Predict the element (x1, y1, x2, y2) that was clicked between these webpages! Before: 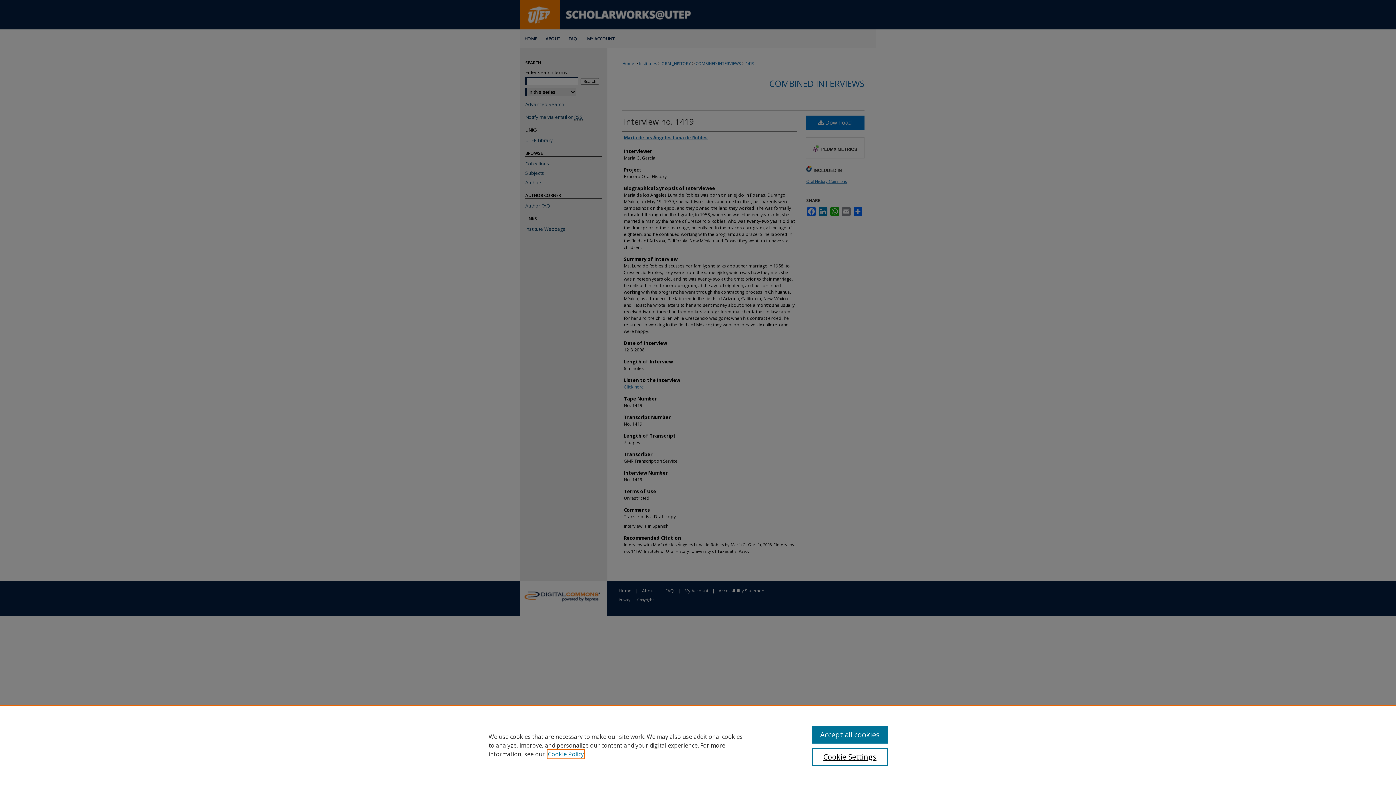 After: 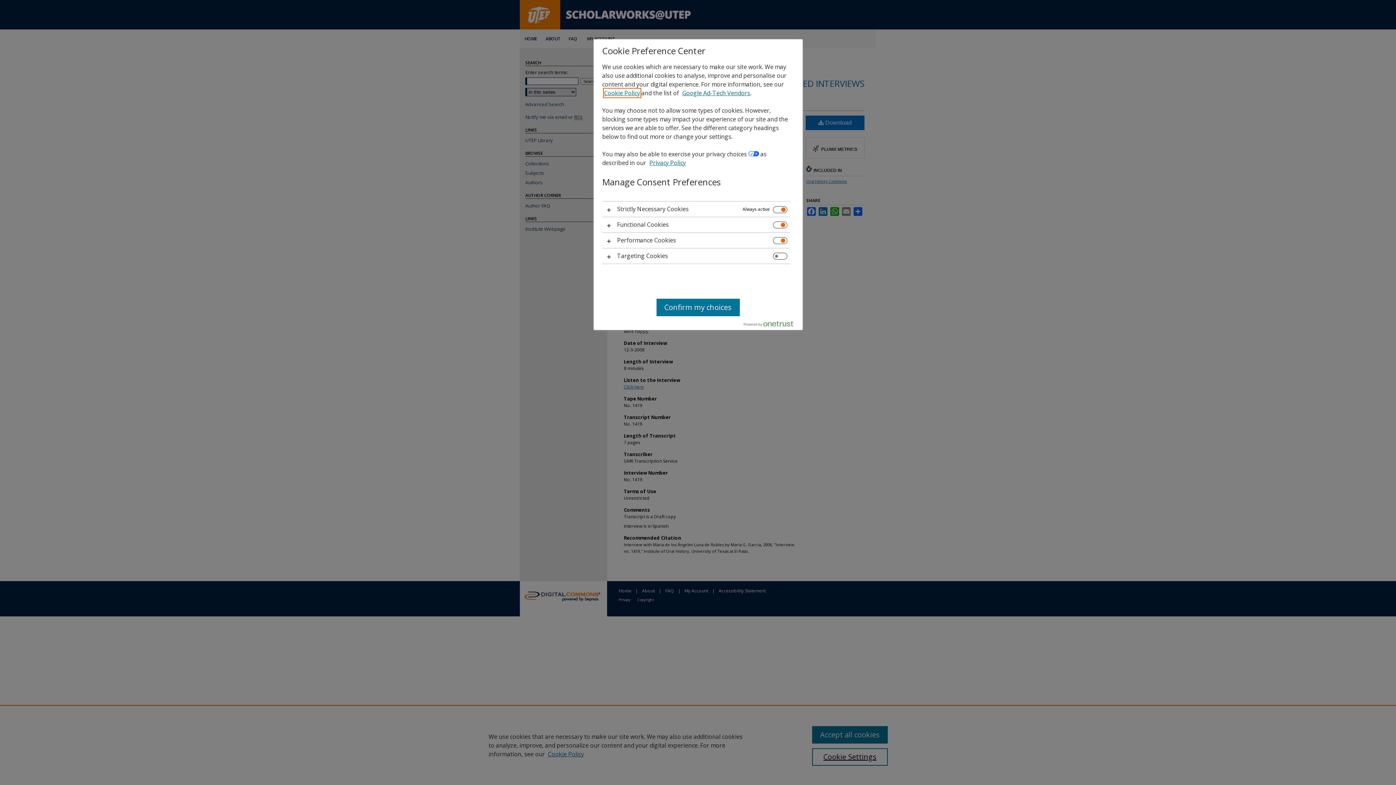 Action: label: Cookie Settings bbox: (812, 748, 887, 766)